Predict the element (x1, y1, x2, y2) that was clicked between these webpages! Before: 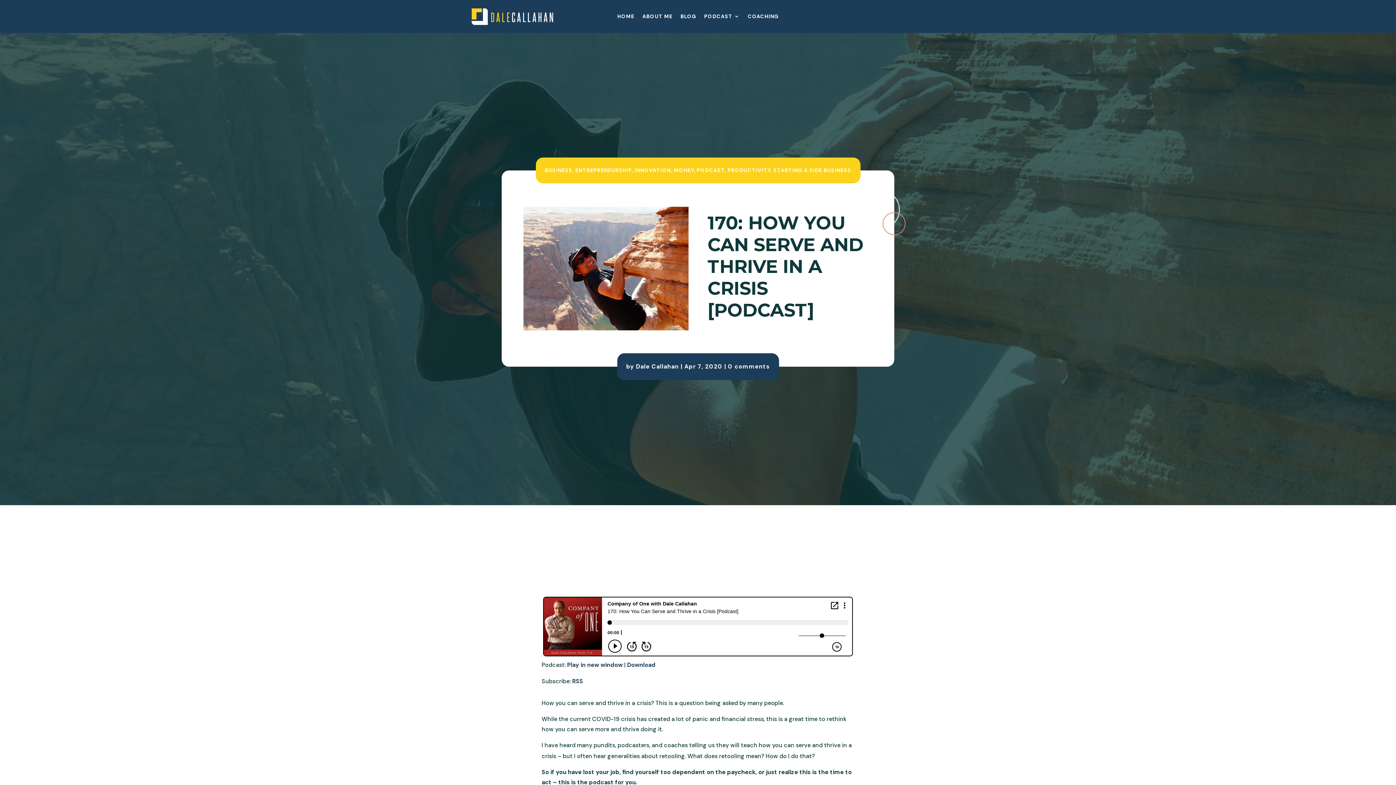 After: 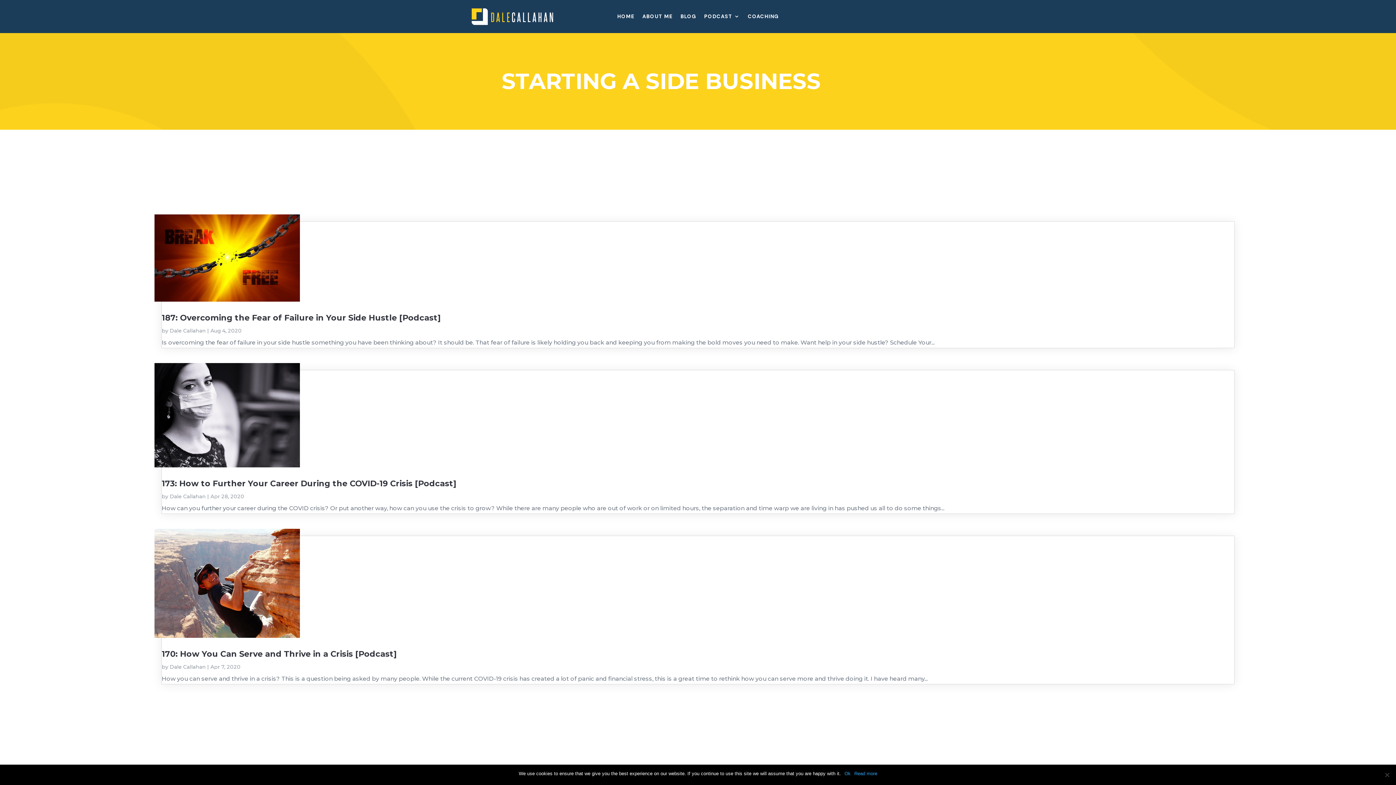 Action: bbox: (773, 167, 851, 173) label: STARTING A SIDE BUSINESS